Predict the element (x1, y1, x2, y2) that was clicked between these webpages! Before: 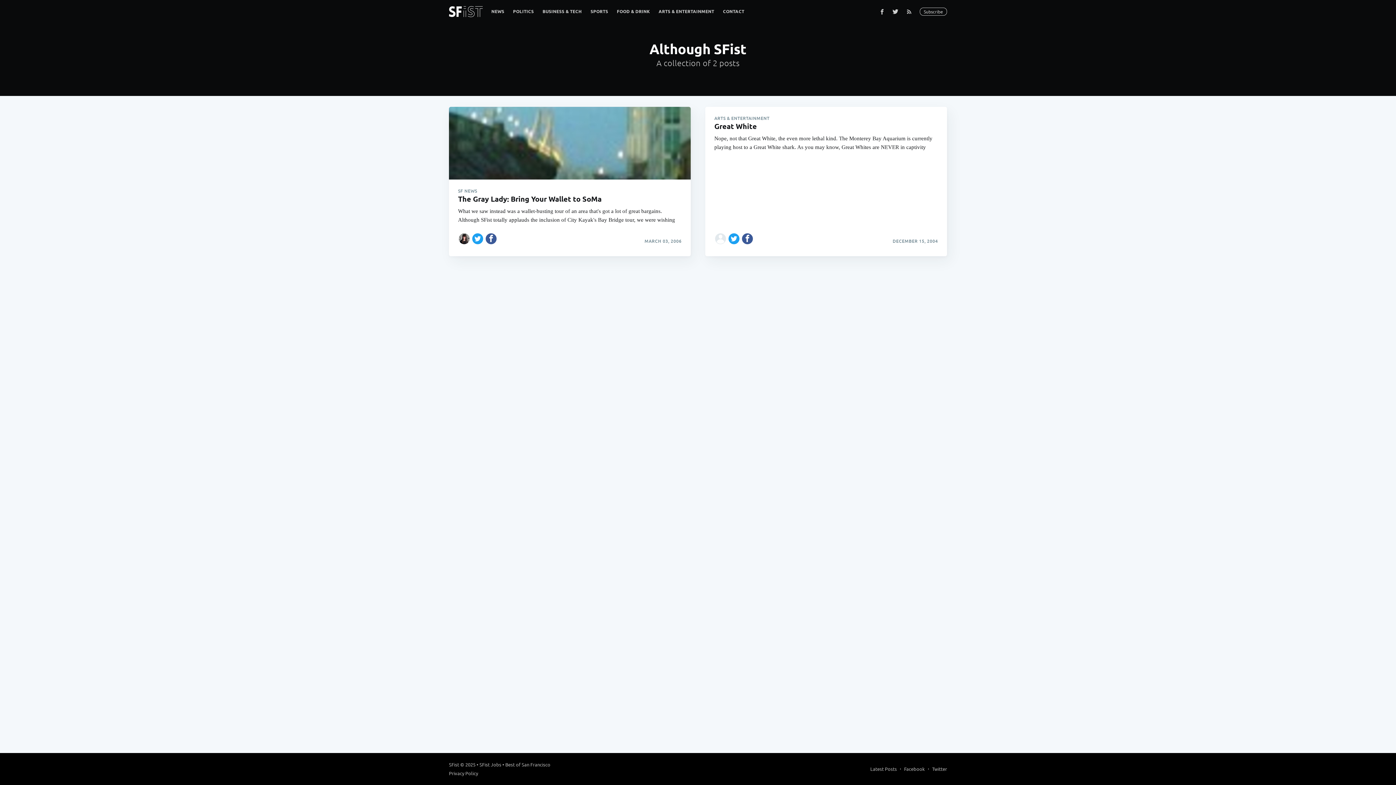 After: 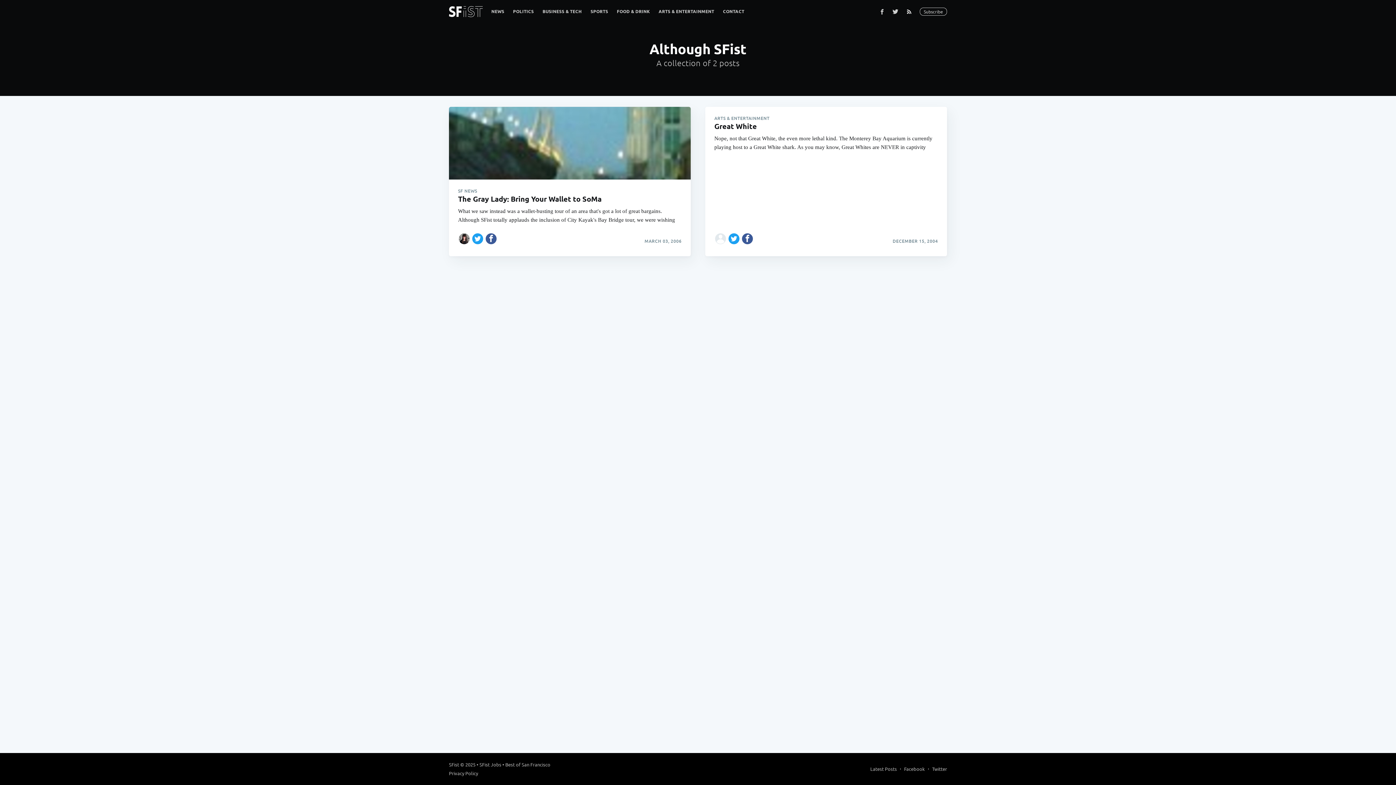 Action: bbox: (902, 4, 920, 18)